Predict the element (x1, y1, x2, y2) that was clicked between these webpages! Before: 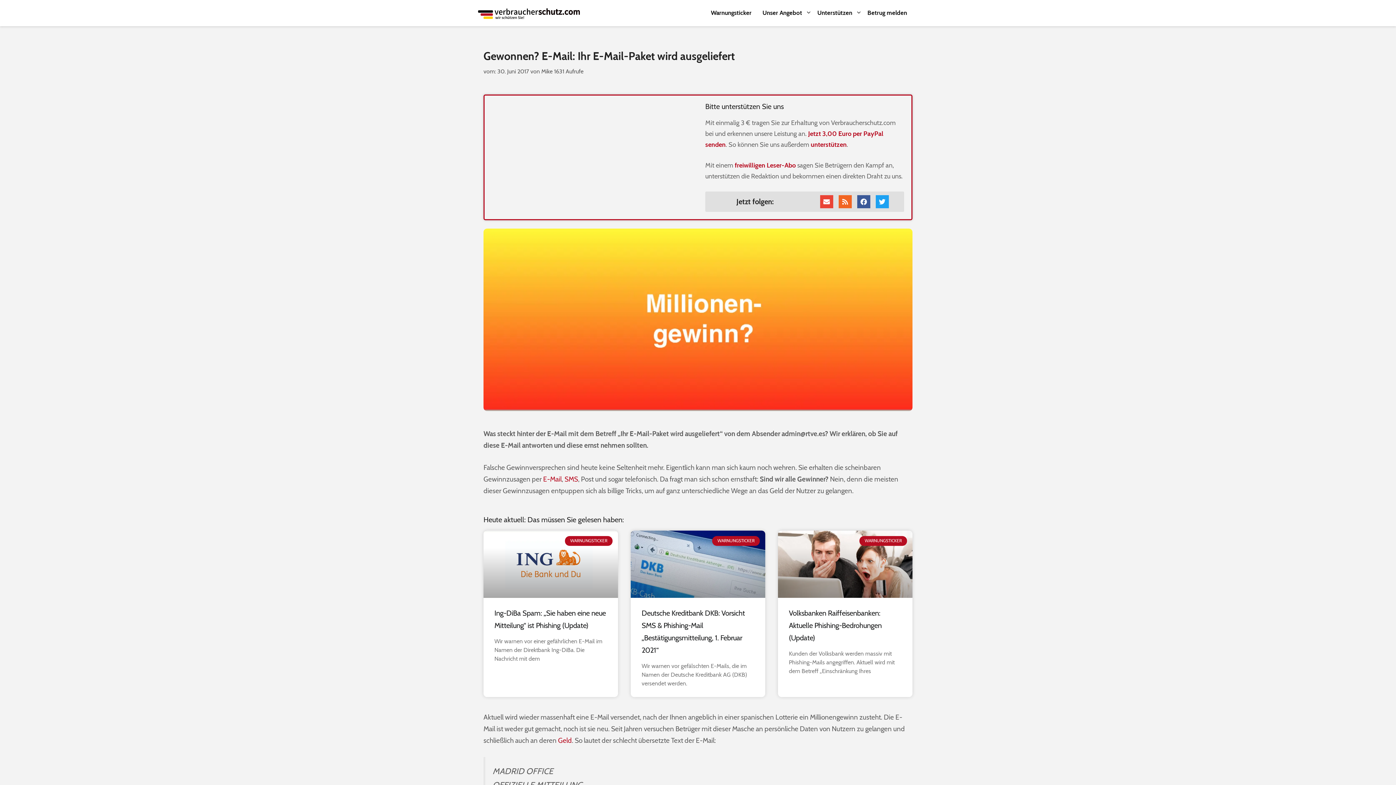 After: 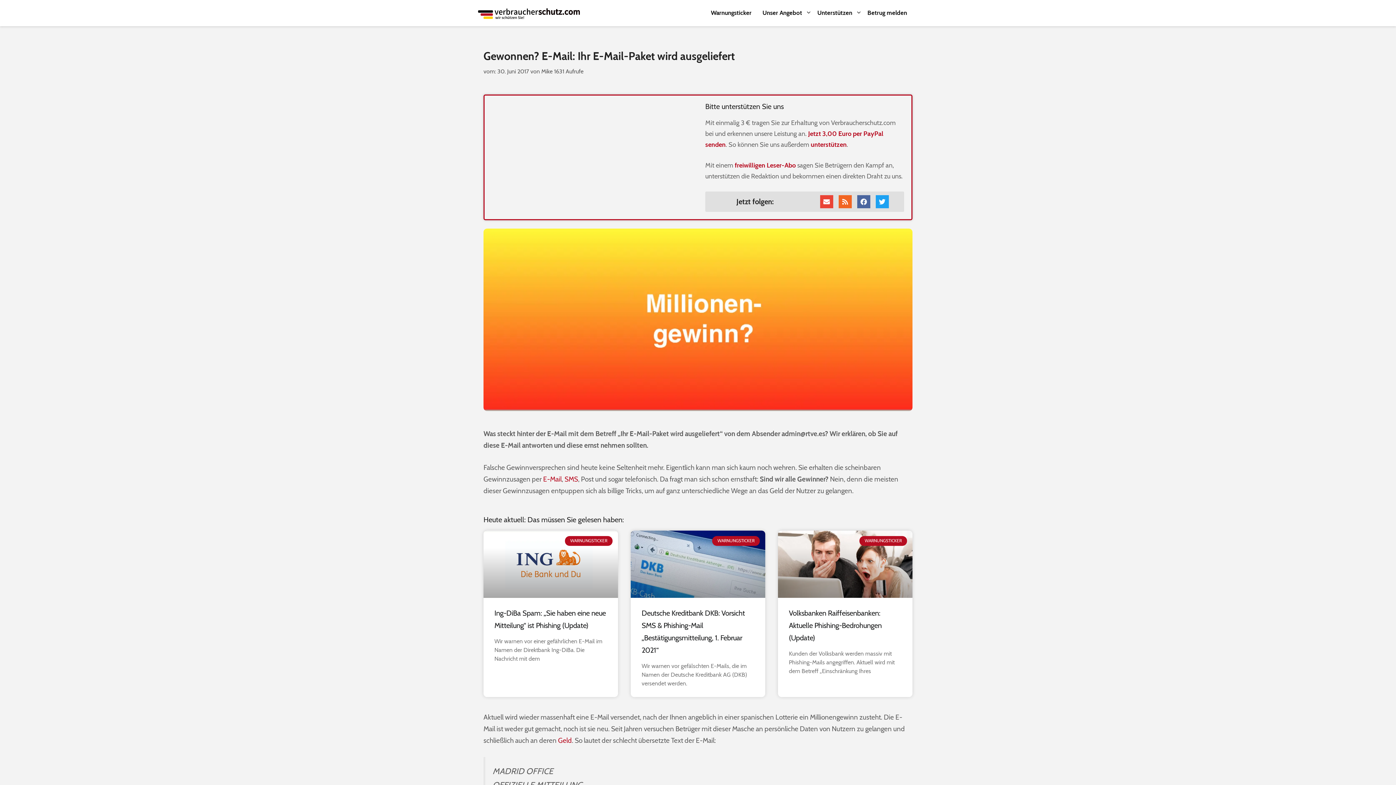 Action: label: Facebook bbox: (857, 195, 870, 208)